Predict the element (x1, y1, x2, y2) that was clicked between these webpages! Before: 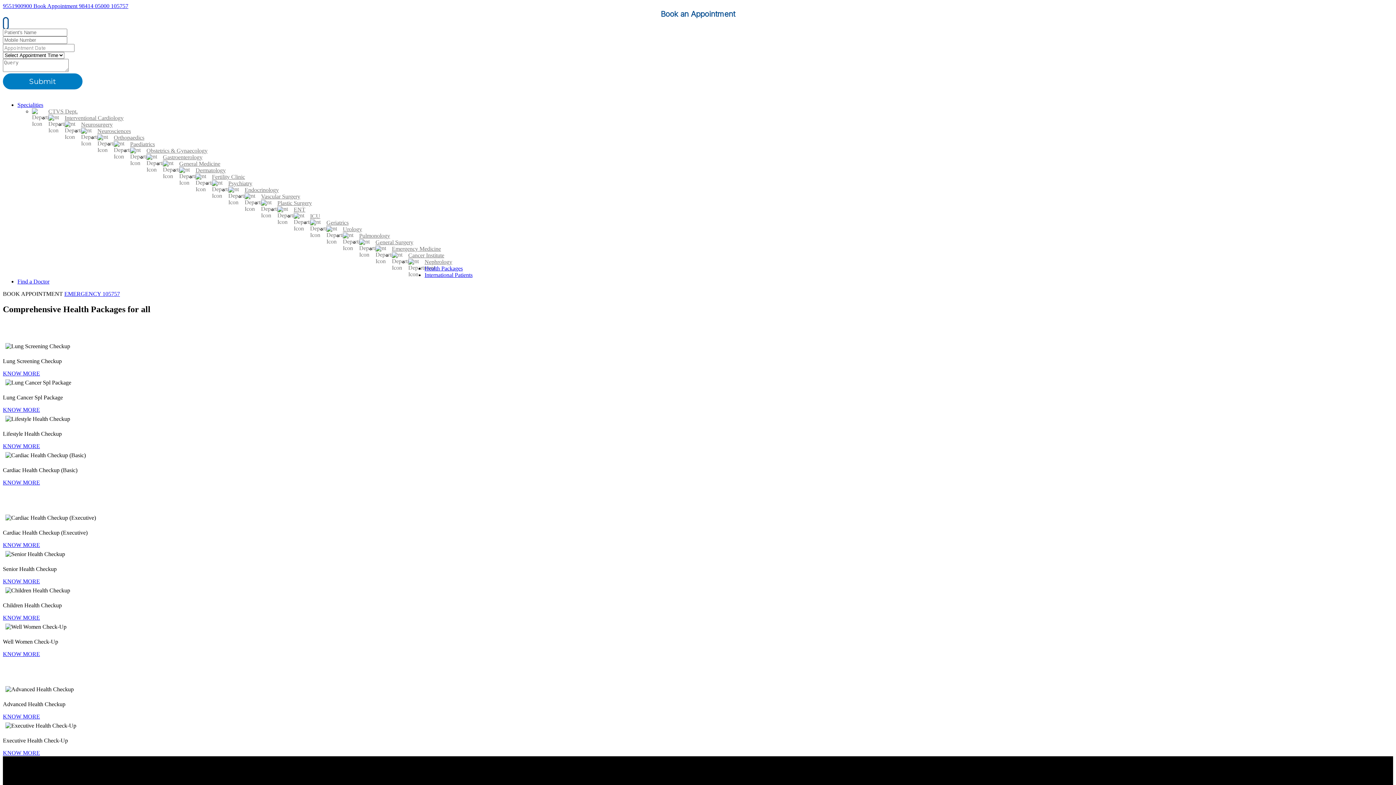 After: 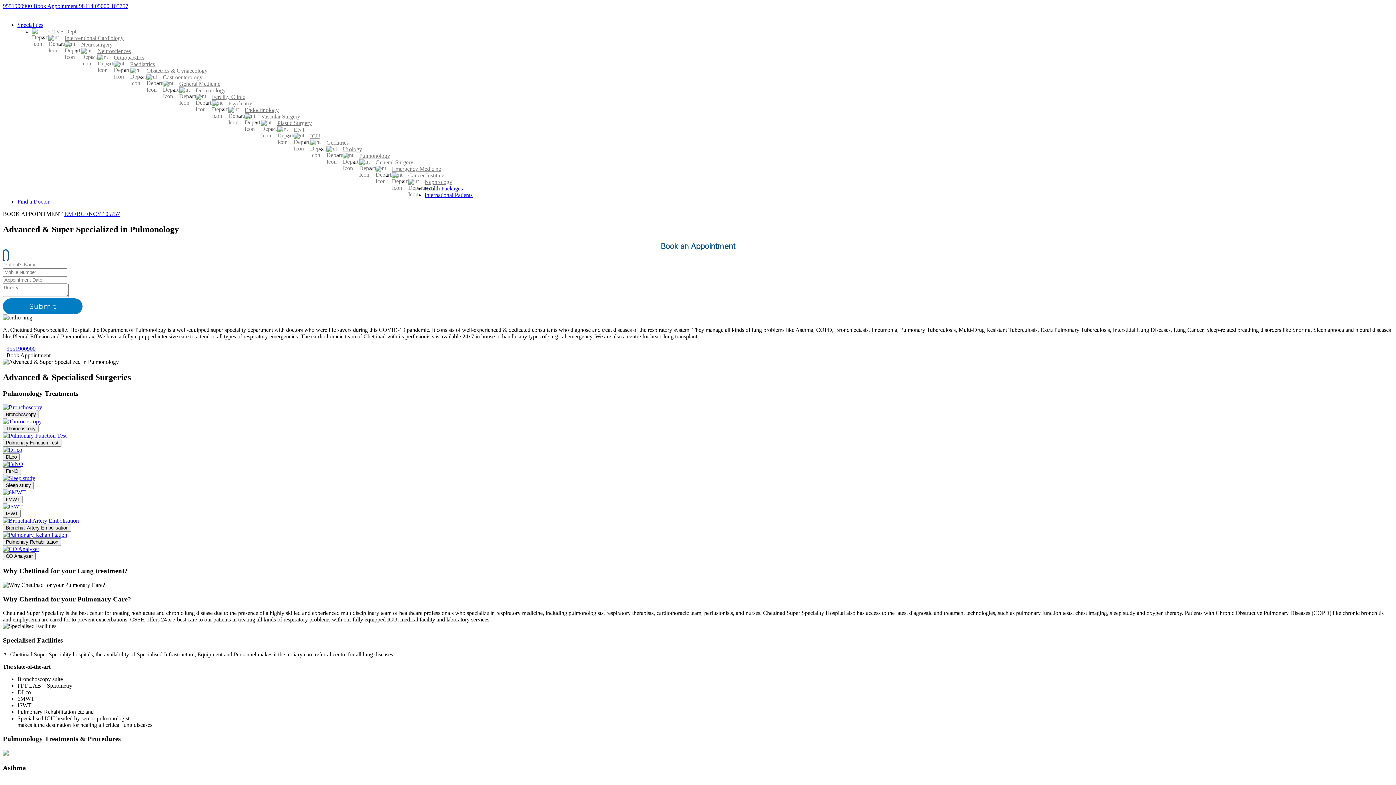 Action: bbox: (359, 232, 390, 238) label: Pulmonology